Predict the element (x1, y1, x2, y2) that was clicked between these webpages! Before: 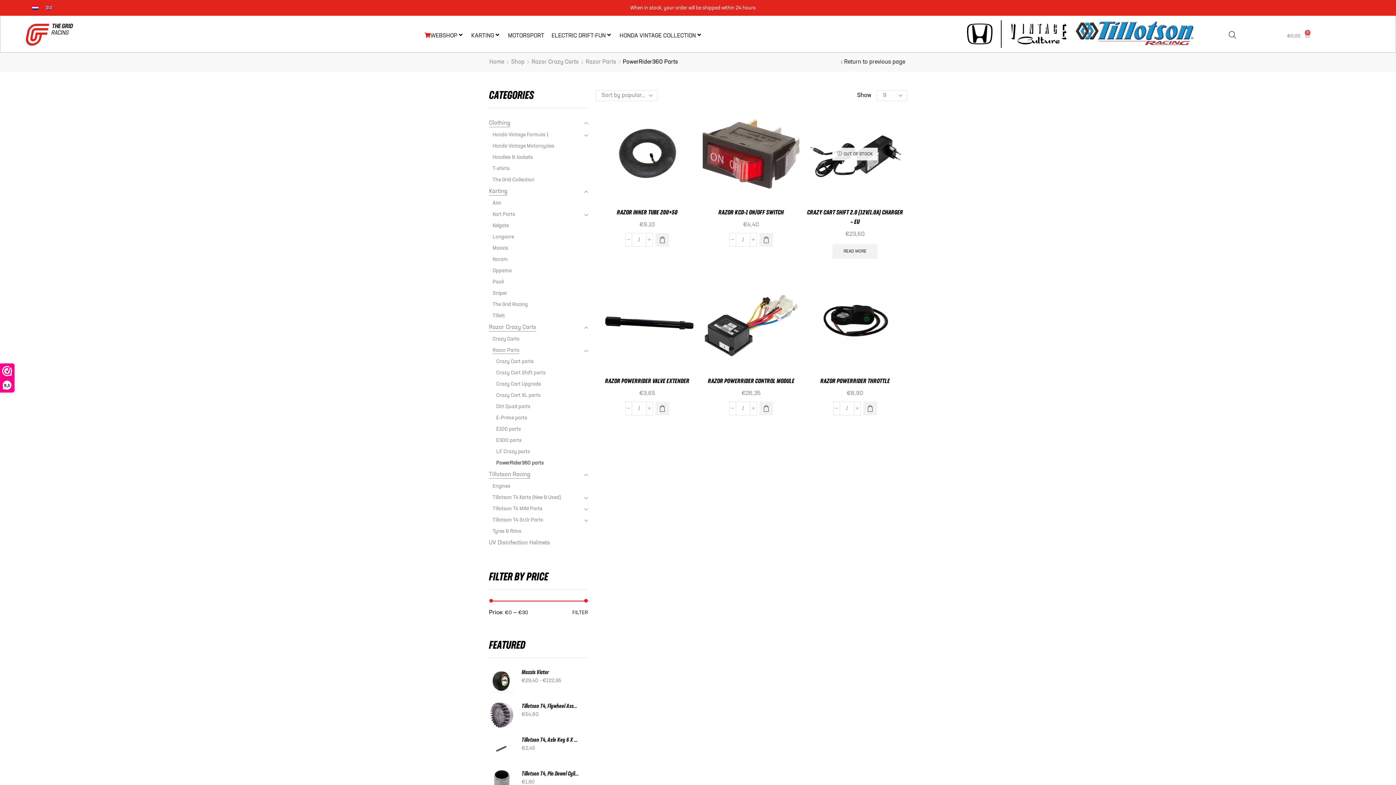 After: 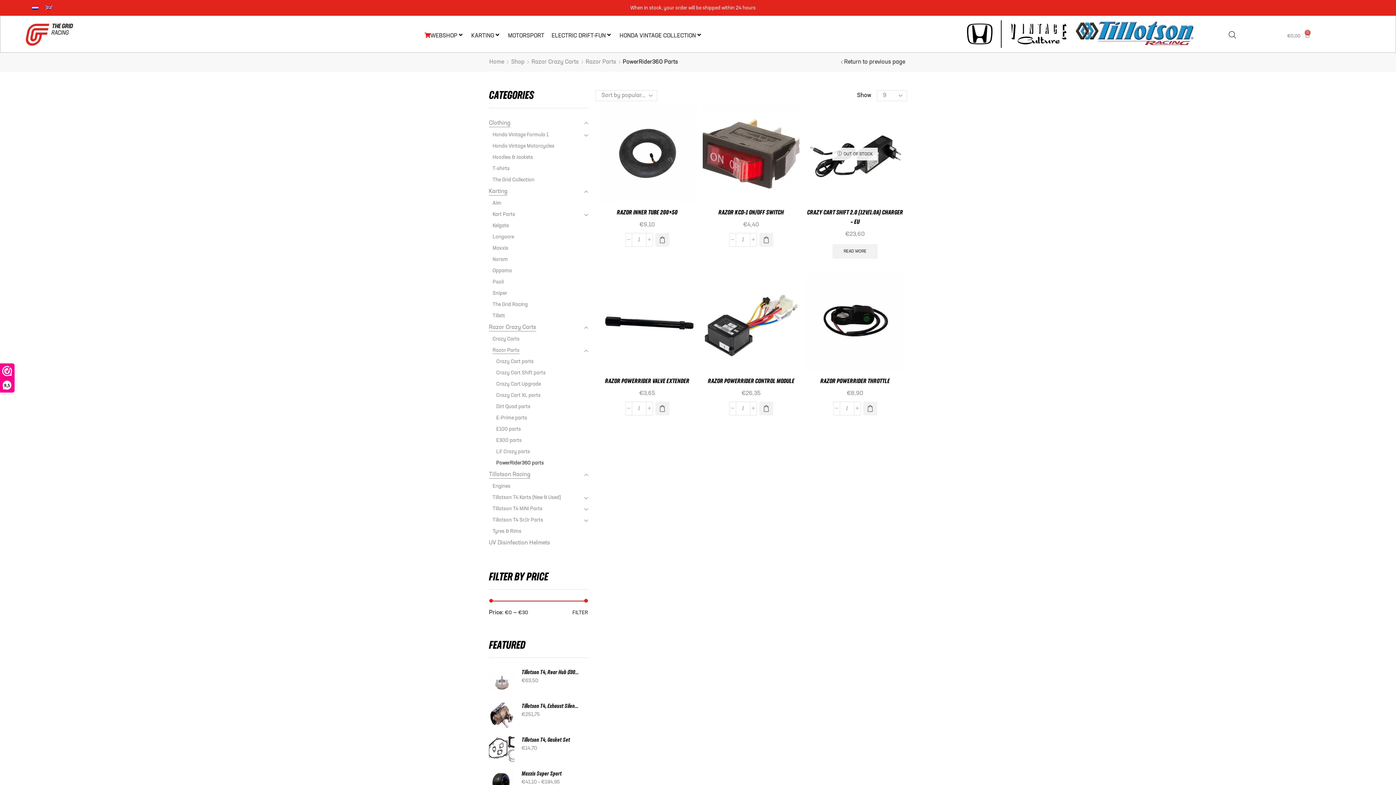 Action: bbox: (42, 2, 56, 12)